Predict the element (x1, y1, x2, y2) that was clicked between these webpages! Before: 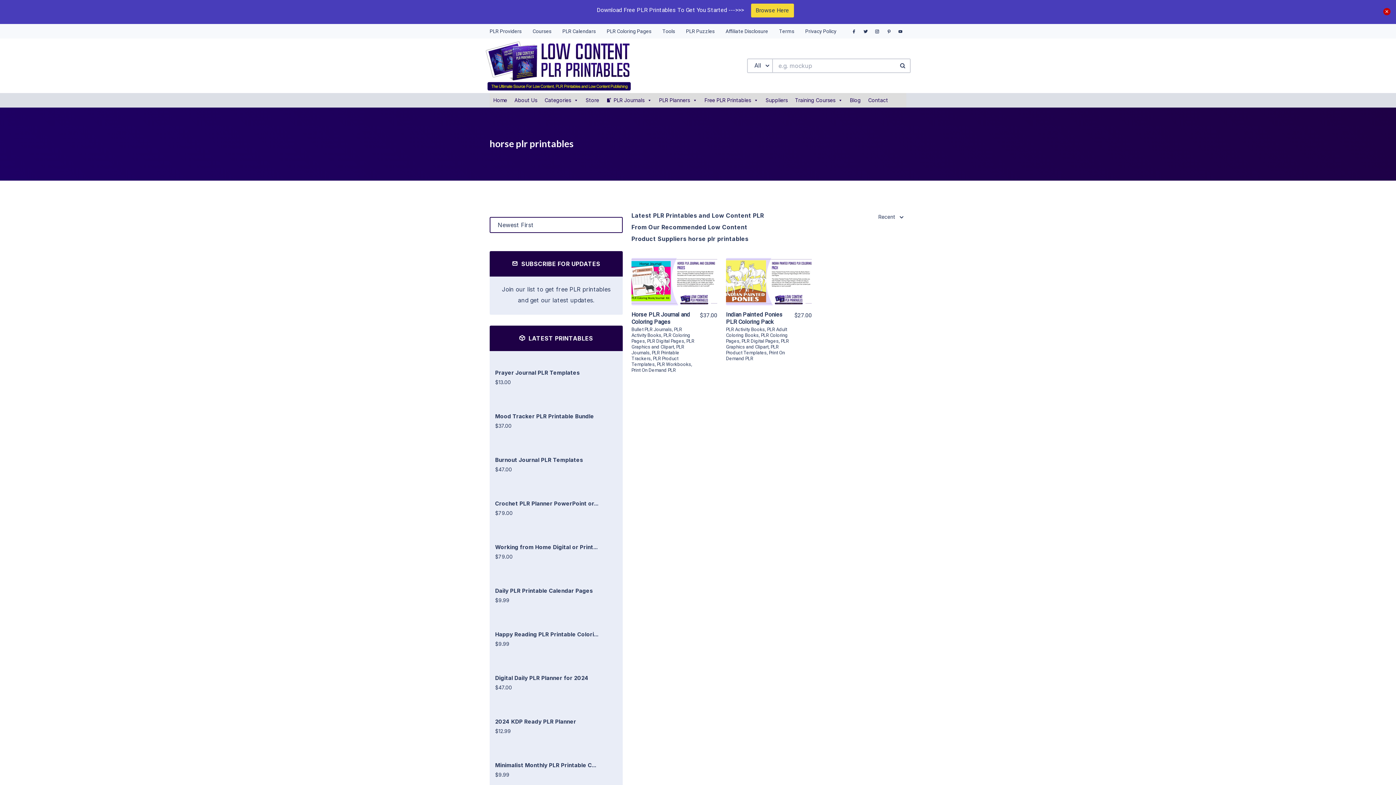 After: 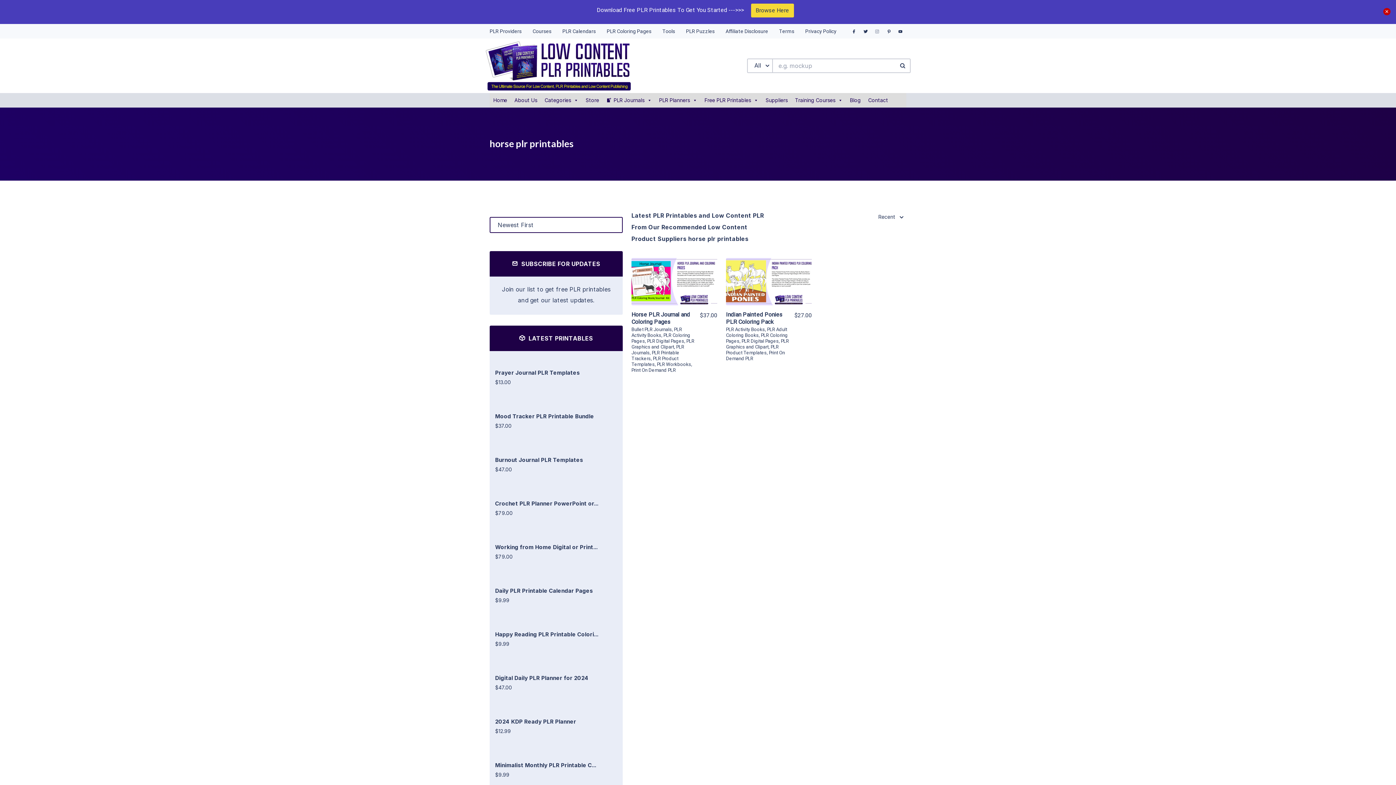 Action: bbox: (871, 28, 883, 34)